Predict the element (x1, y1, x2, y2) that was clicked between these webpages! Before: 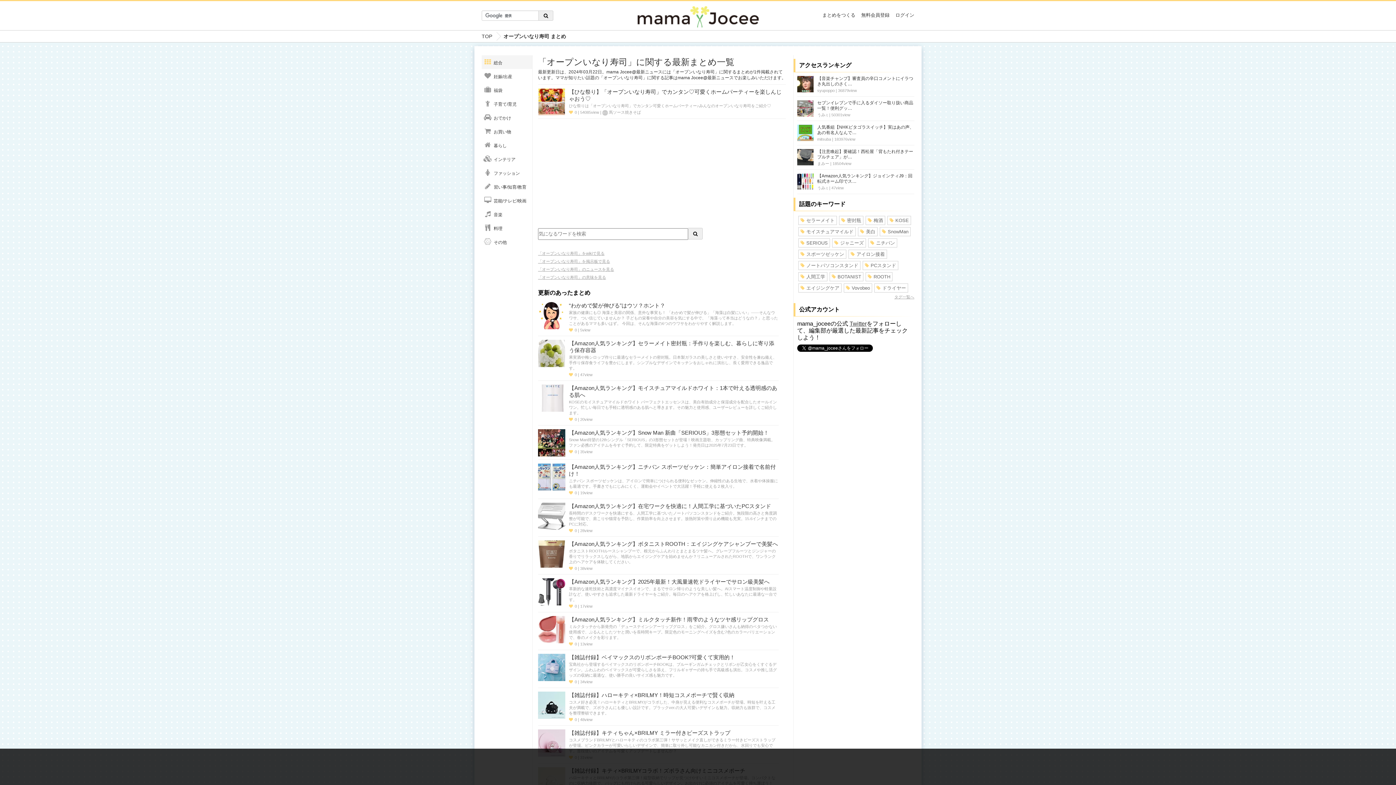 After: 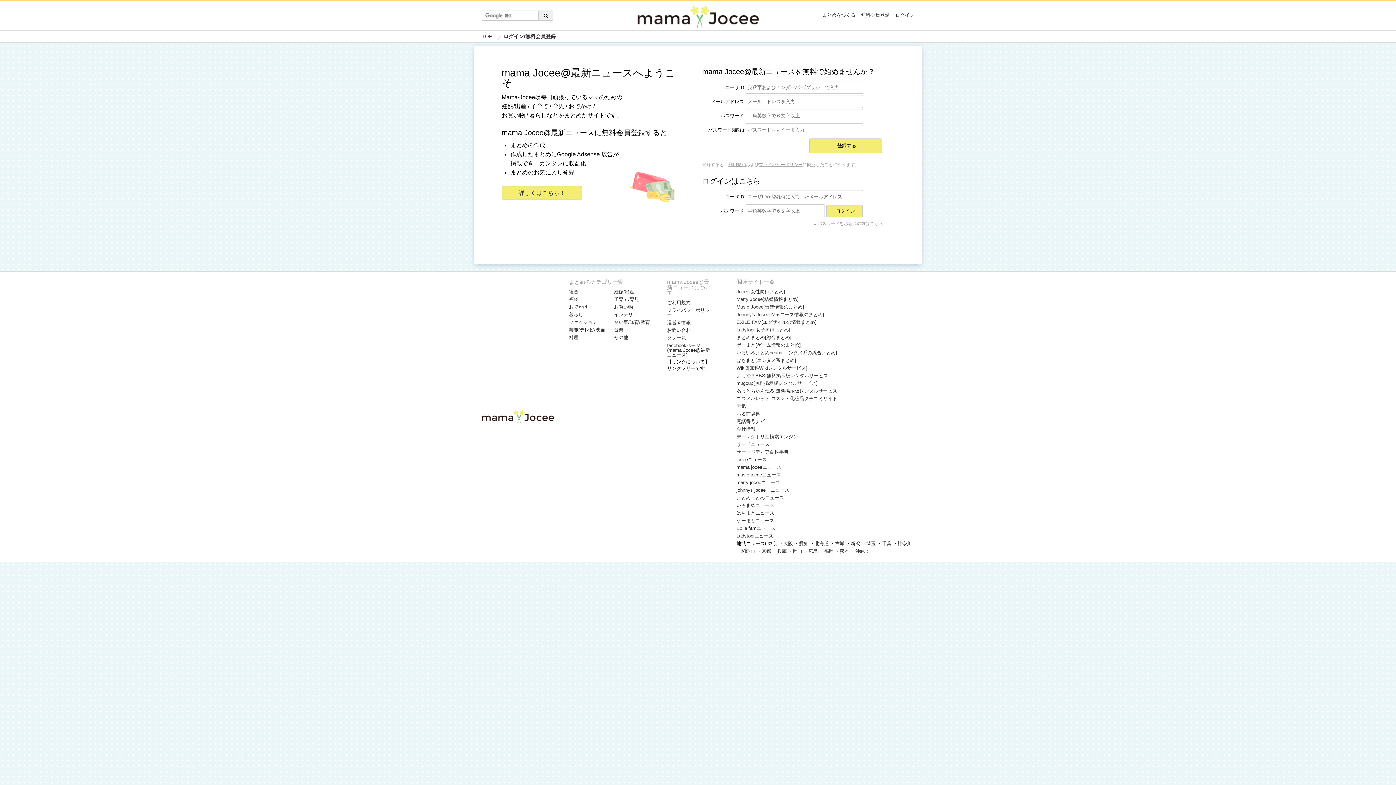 Action: bbox: (895, 12, 914, 17) label: ログイン